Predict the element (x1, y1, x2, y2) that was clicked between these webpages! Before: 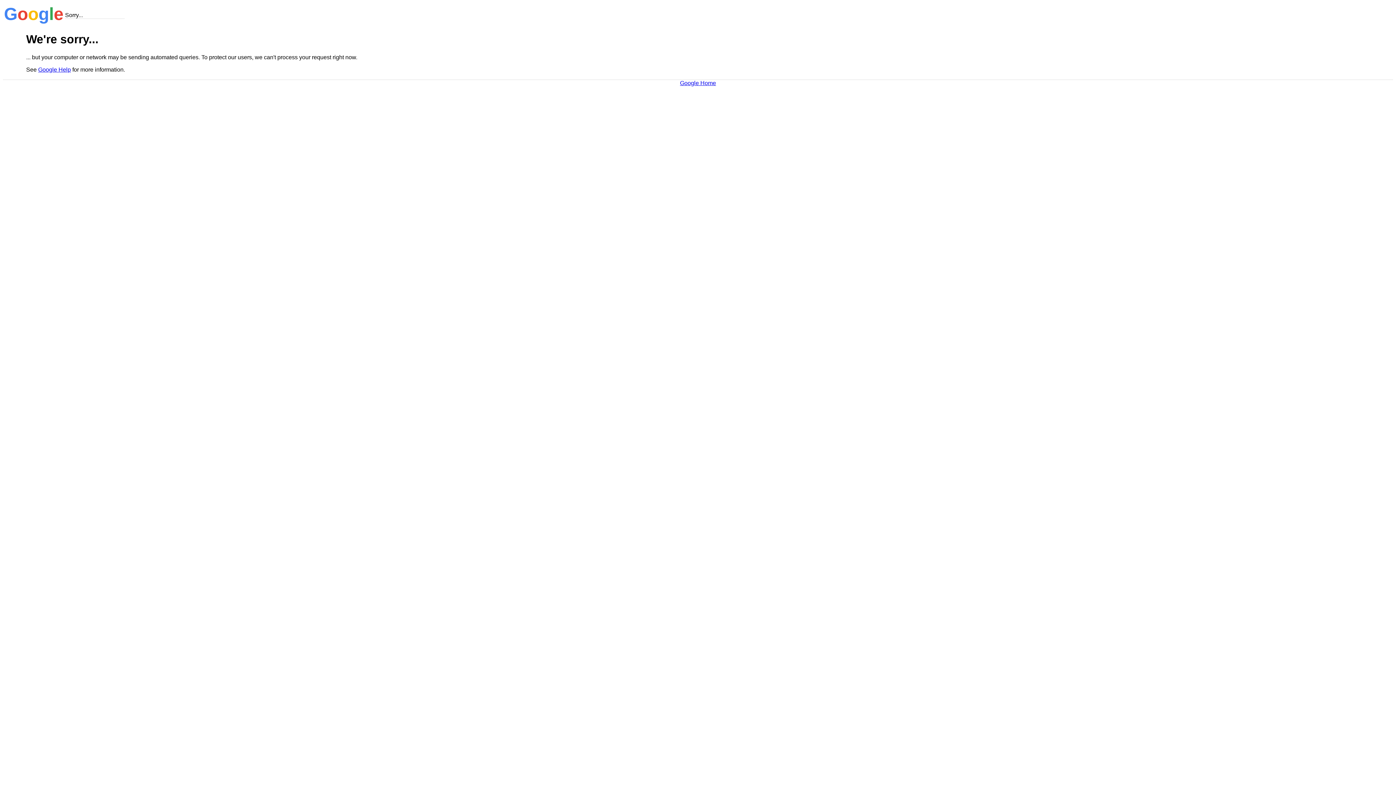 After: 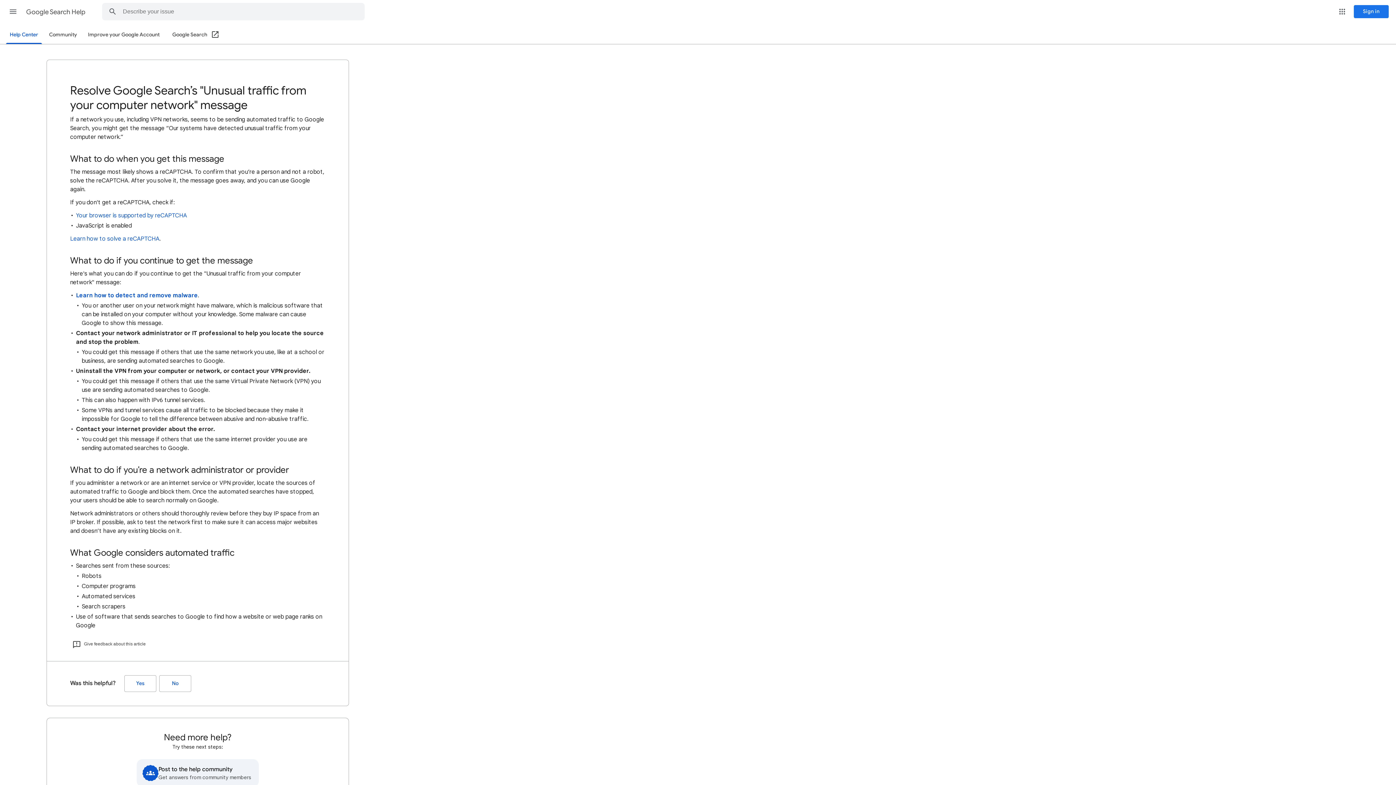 Action: bbox: (38, 66, 70, 72) label: Google Help